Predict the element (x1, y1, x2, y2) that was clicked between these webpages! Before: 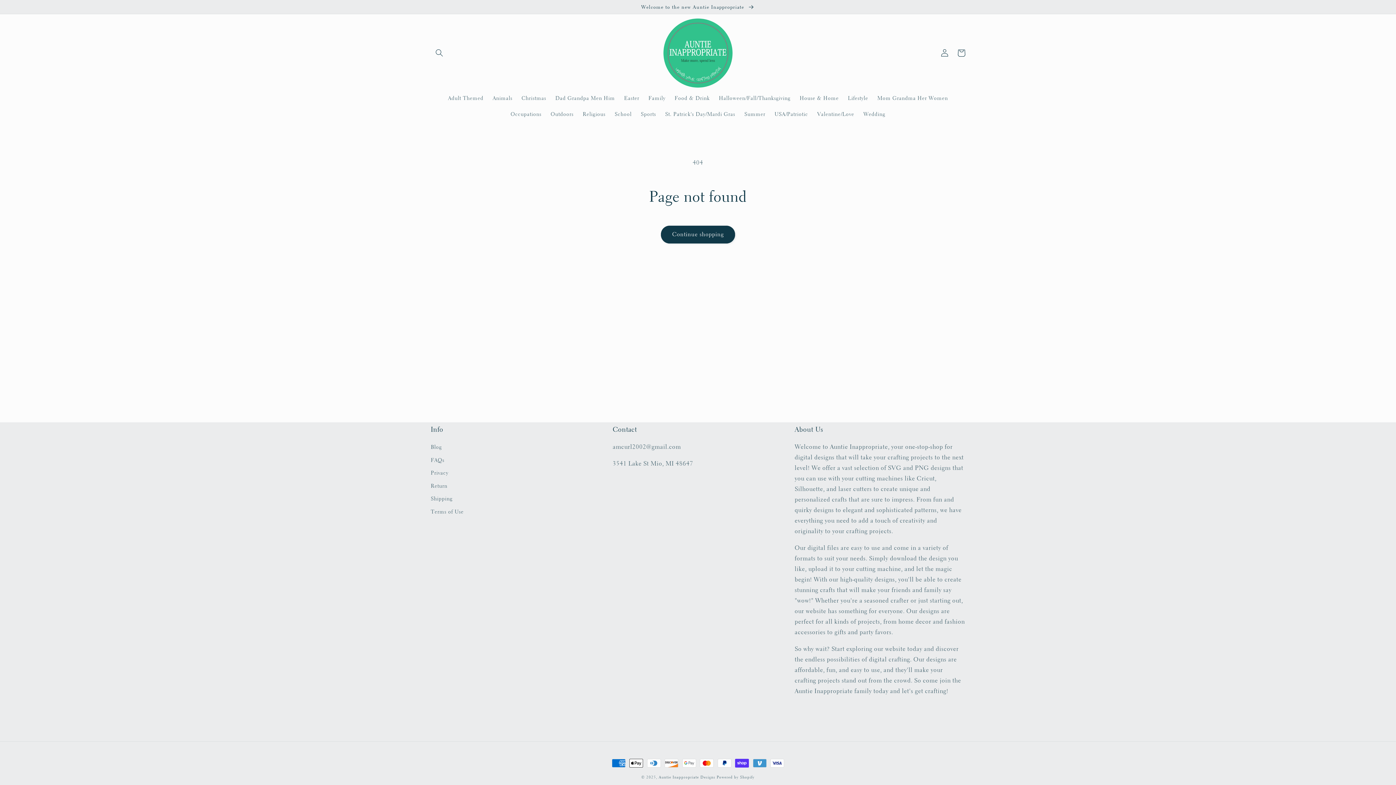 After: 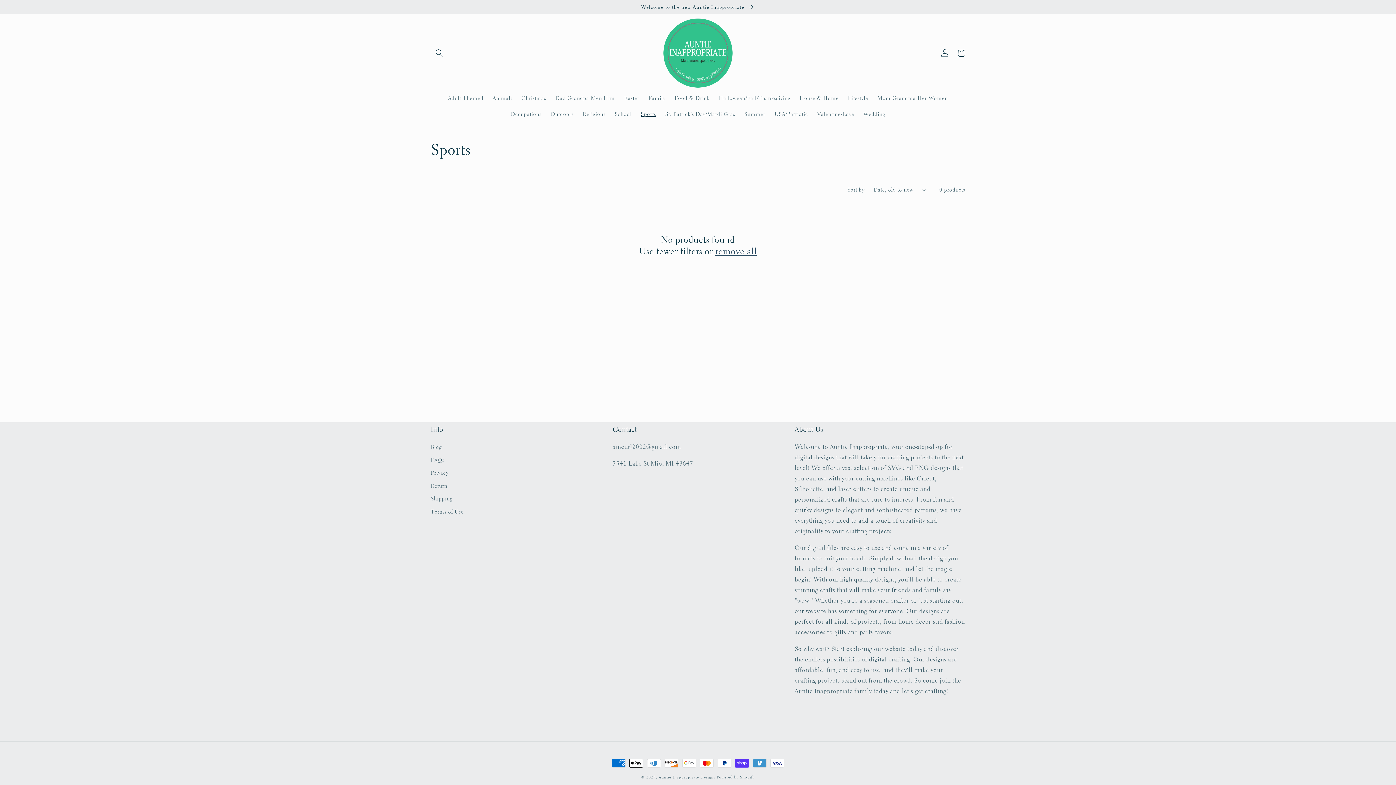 Action: label: Sports bbox: (636, 106, 660, 121)